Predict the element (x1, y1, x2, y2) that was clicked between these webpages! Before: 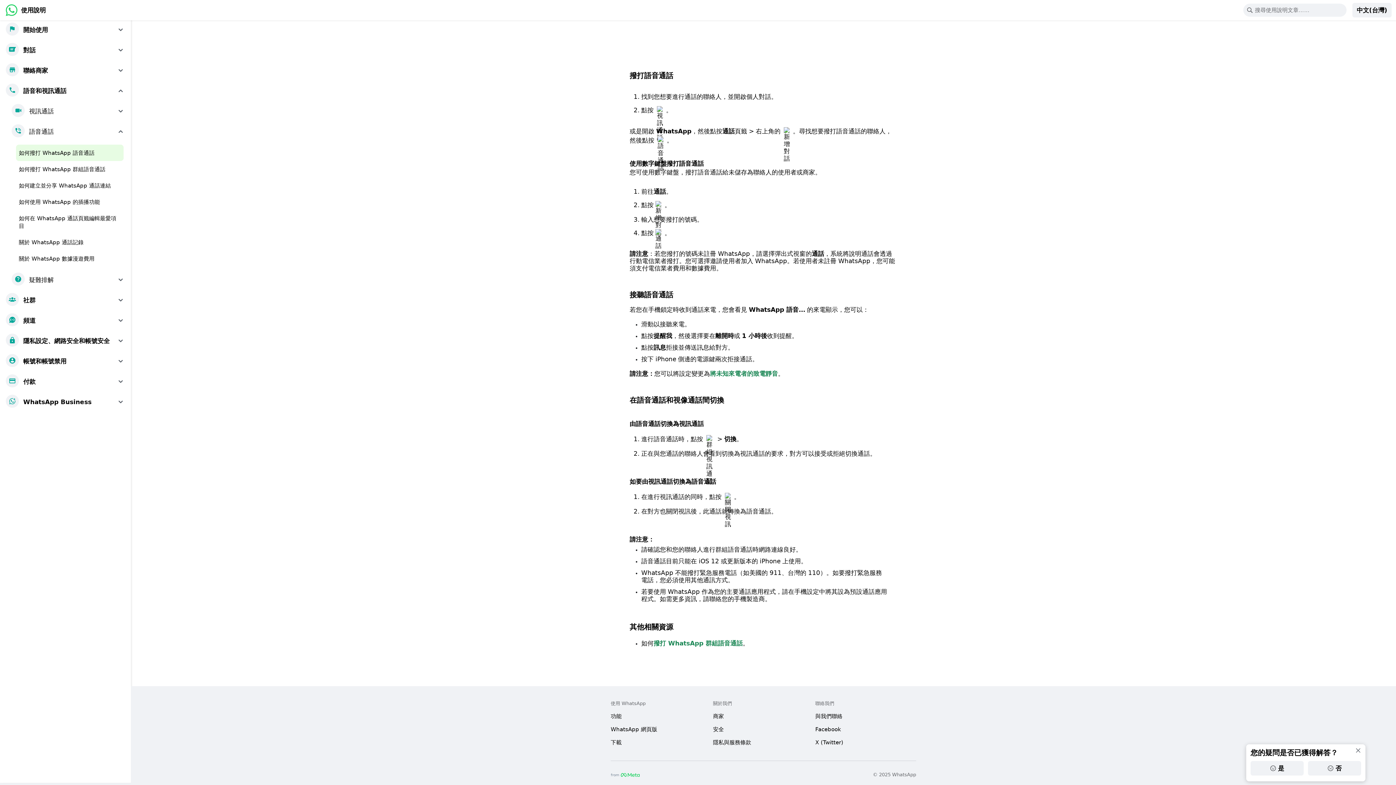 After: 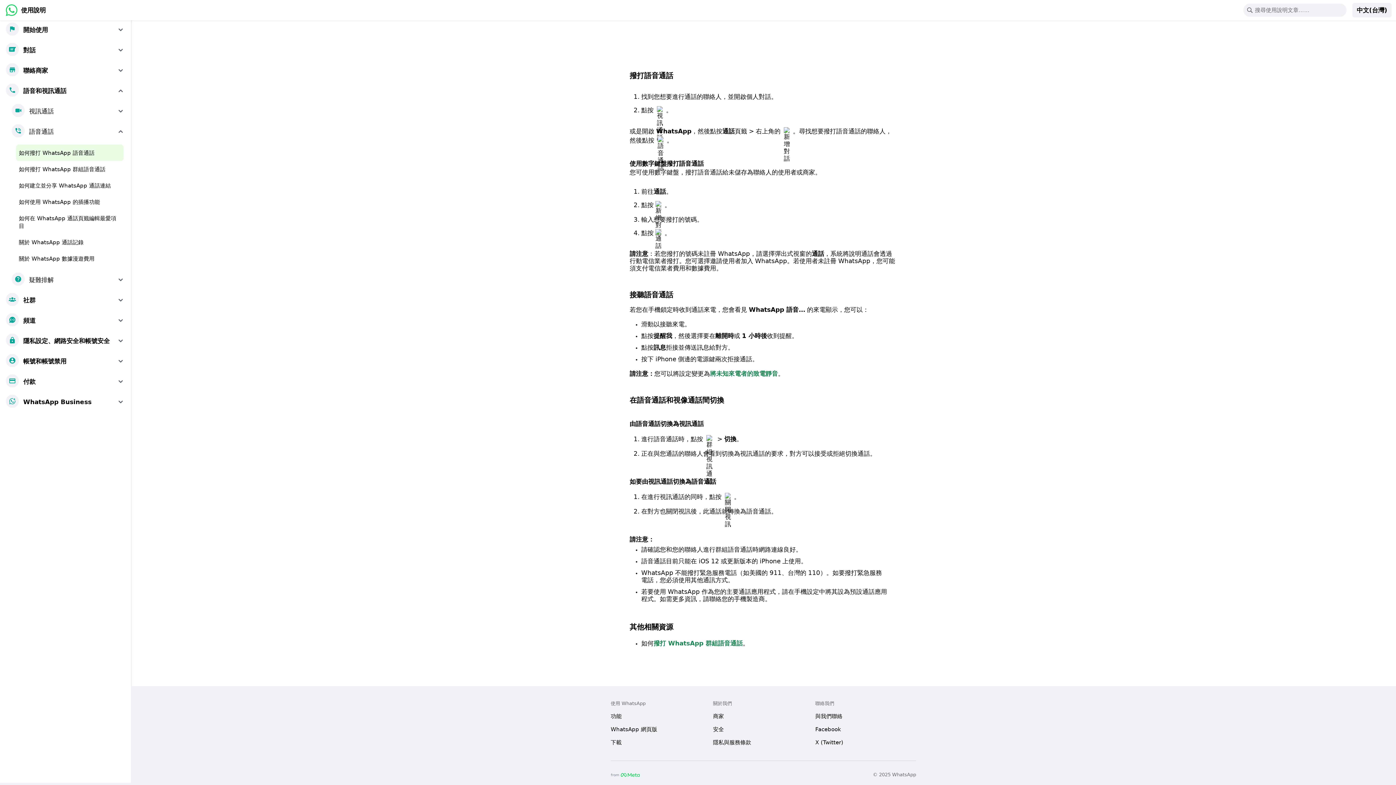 Action: bbox: (1355, 748, 1361, 753) label: 關閉